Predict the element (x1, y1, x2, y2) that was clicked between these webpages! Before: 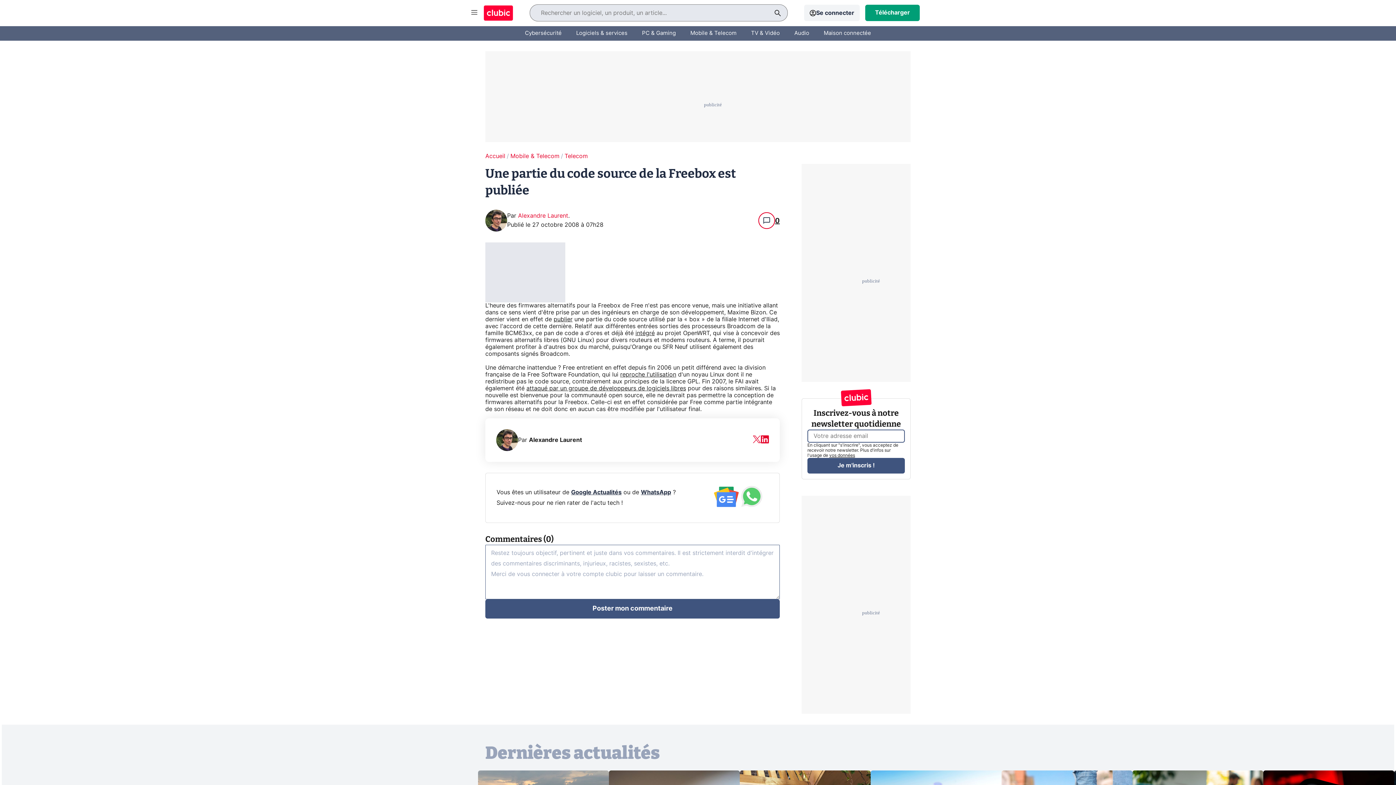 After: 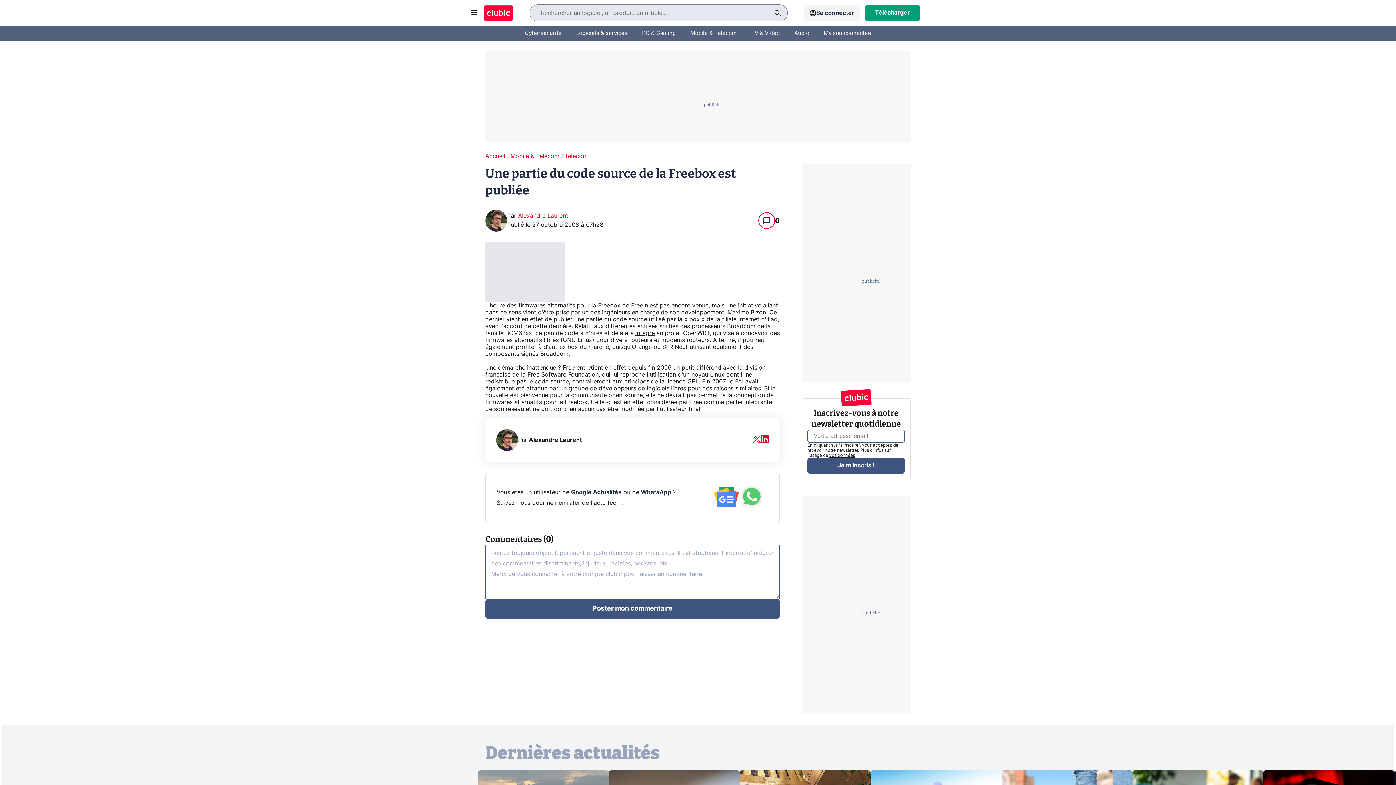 Action: bbox: (635, 330, 654, 336) label: intégré